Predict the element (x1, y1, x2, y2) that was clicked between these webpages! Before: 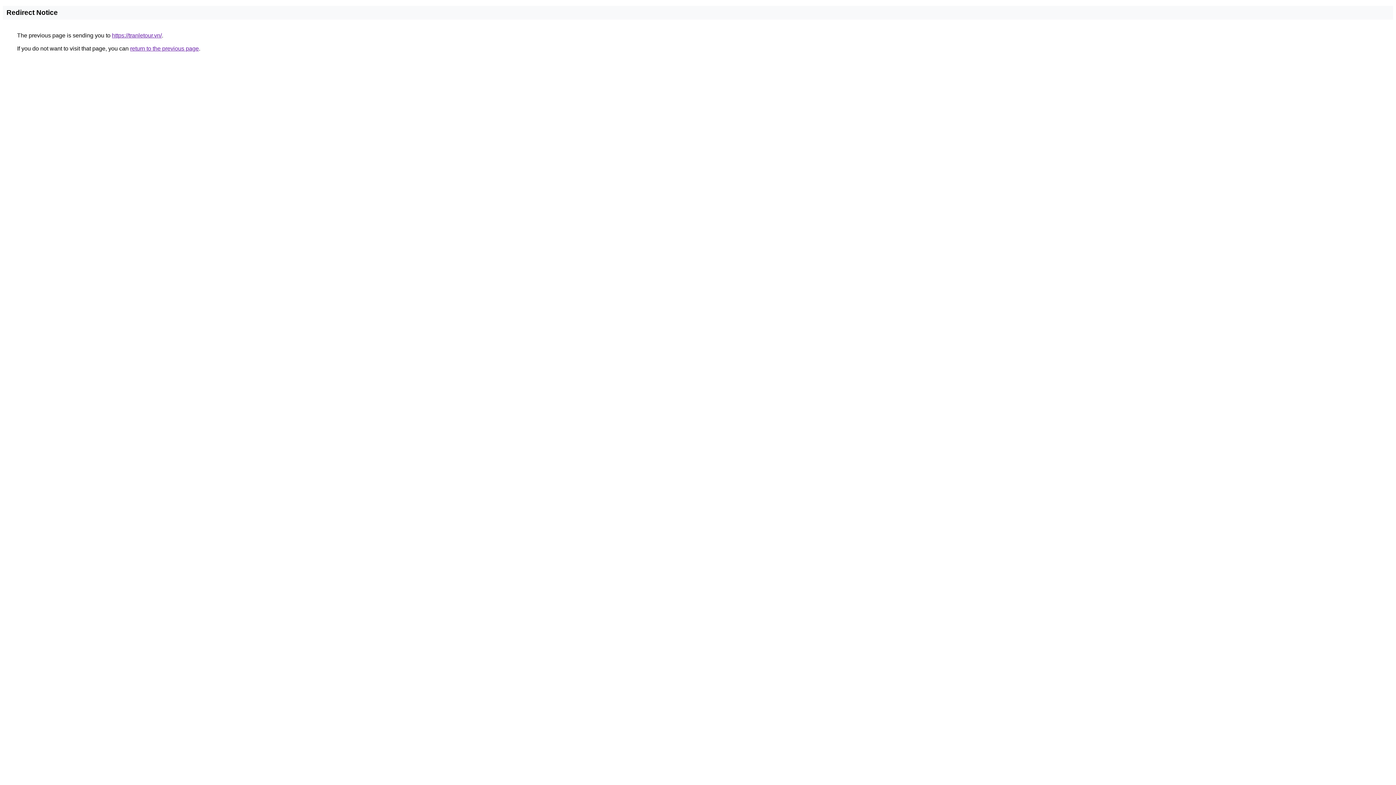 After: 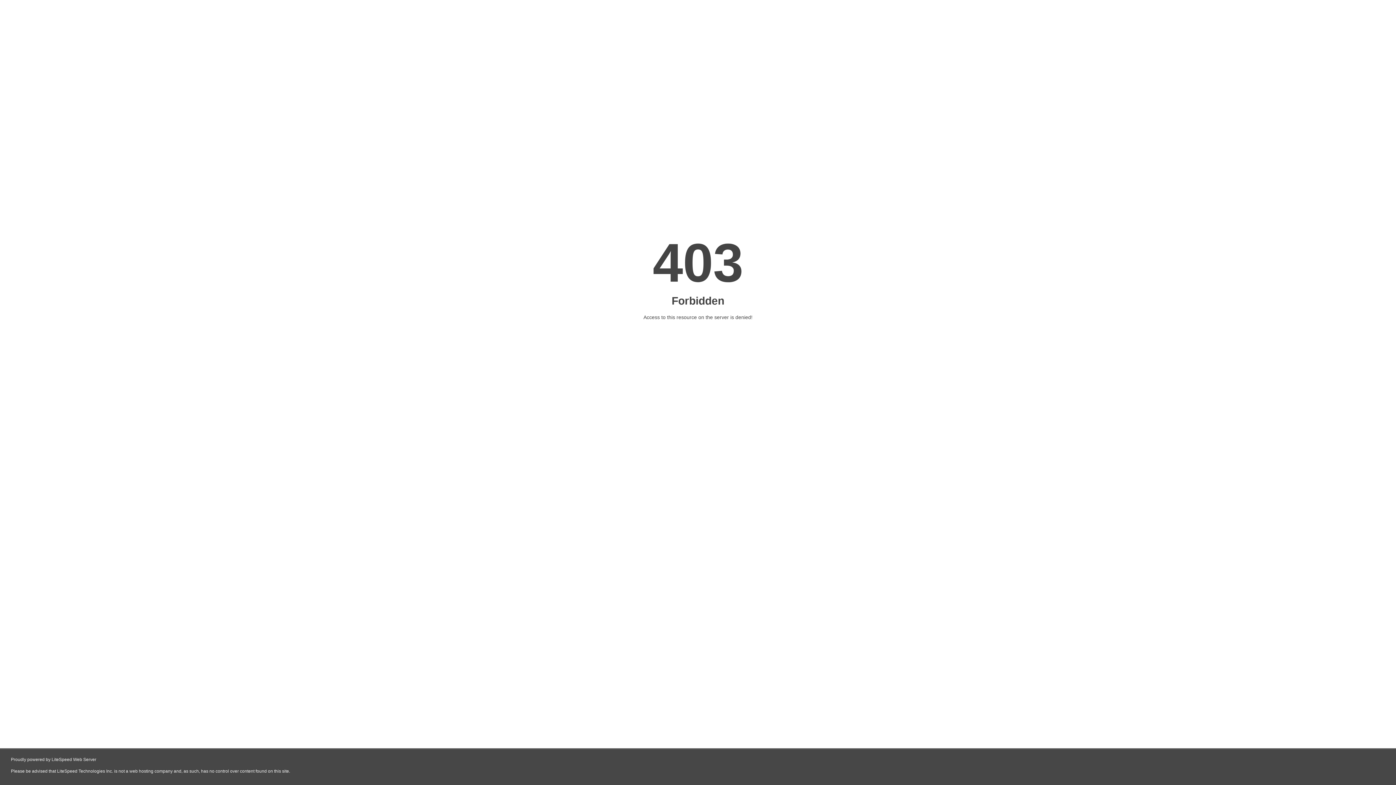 Action: bbox: (112, 32, 161, 38) label: https://tranletour.vn/